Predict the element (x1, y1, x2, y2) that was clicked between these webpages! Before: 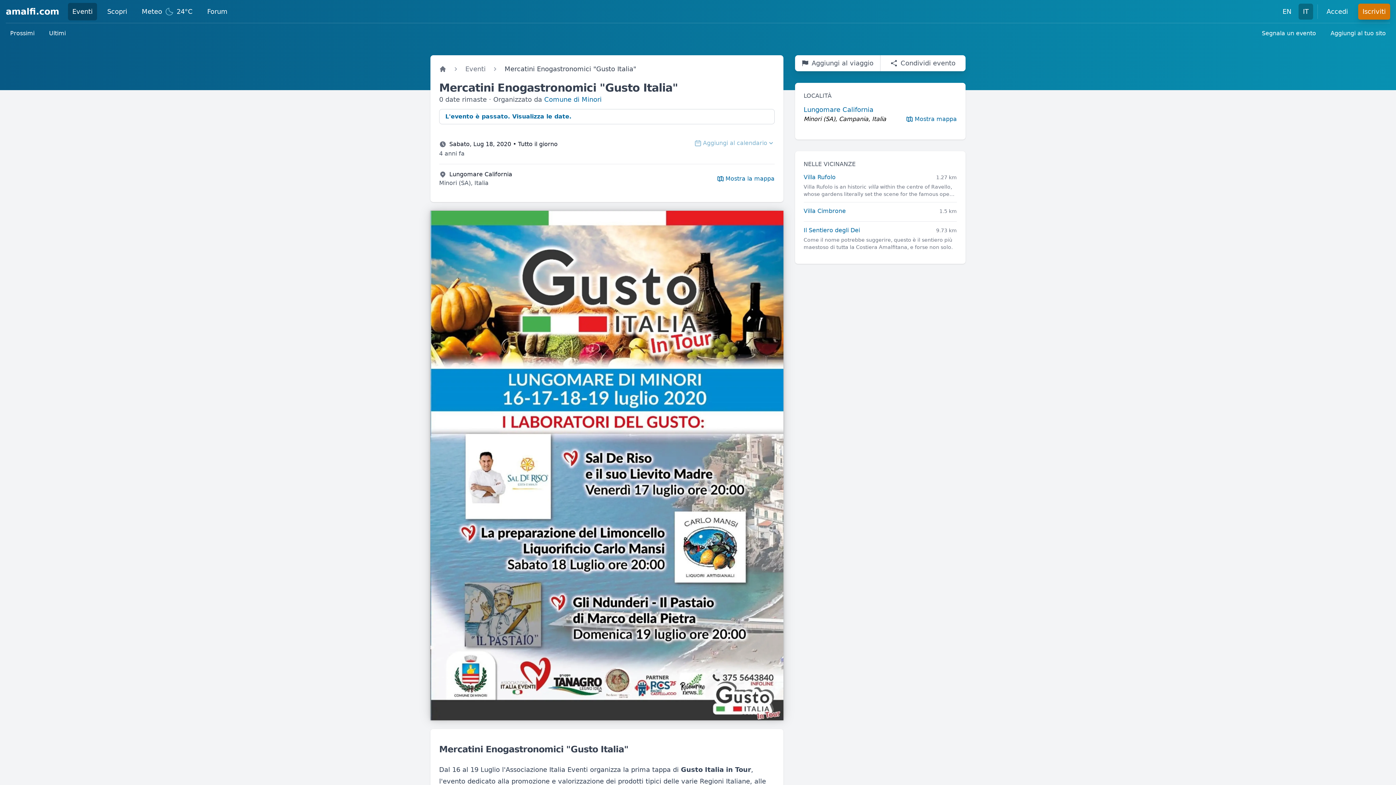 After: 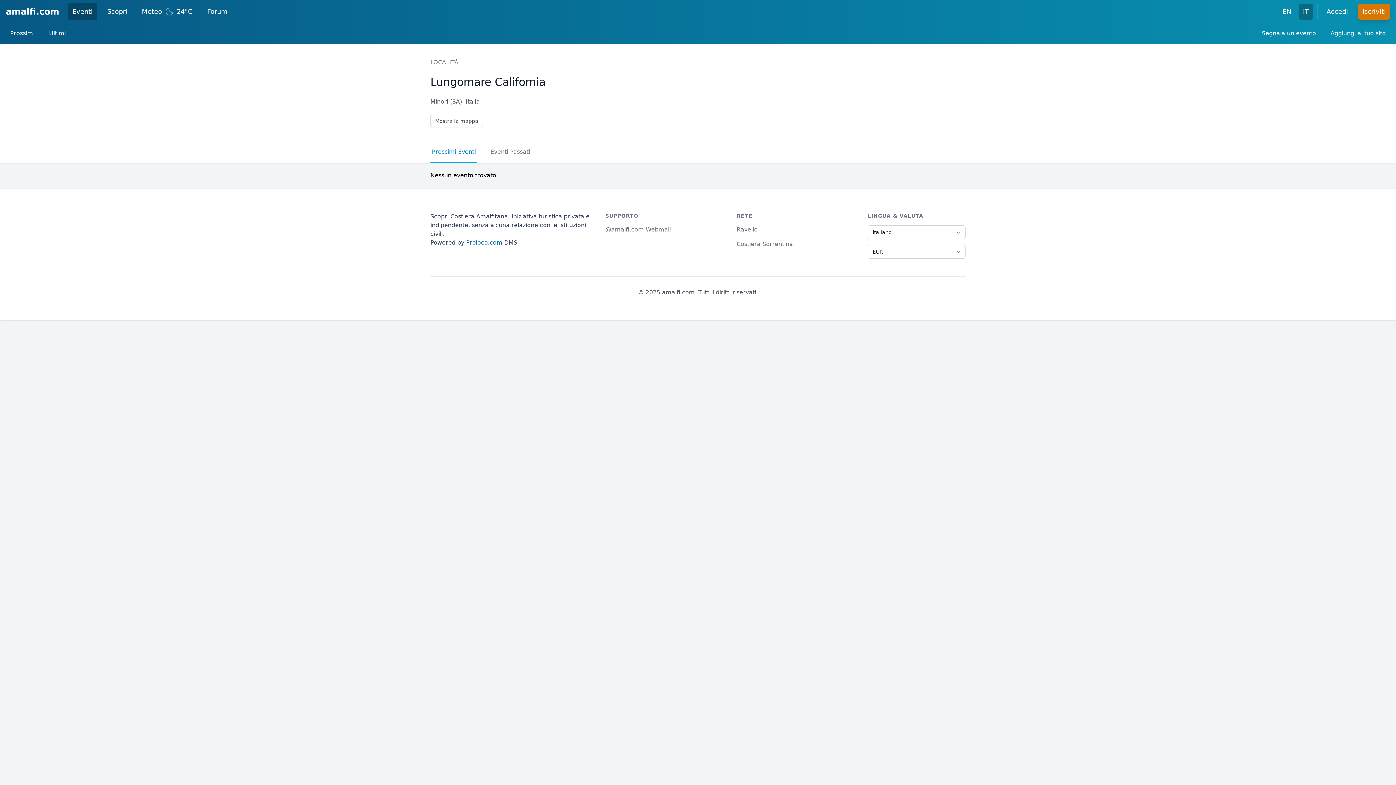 Action: label: Lungomare California bbox: (803, 105, 873, 113)